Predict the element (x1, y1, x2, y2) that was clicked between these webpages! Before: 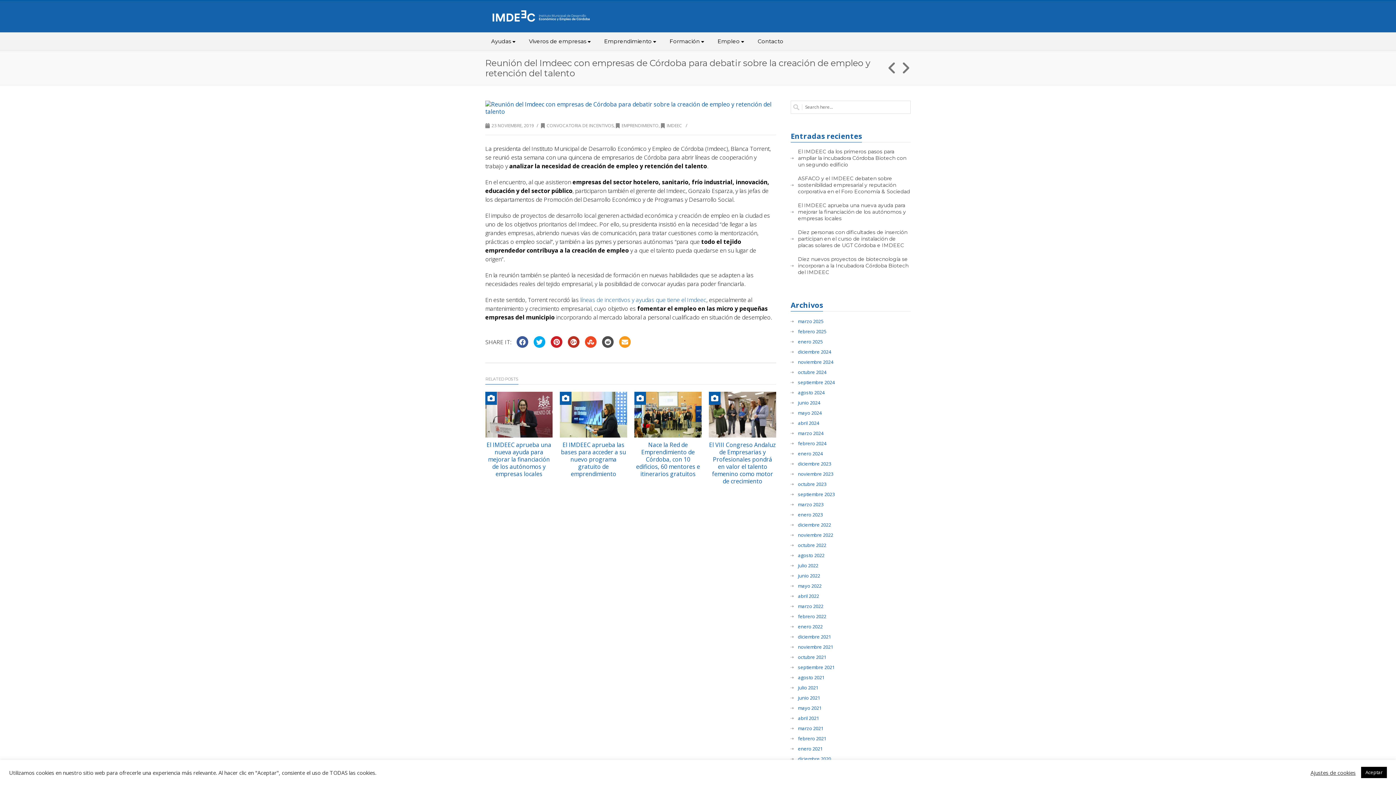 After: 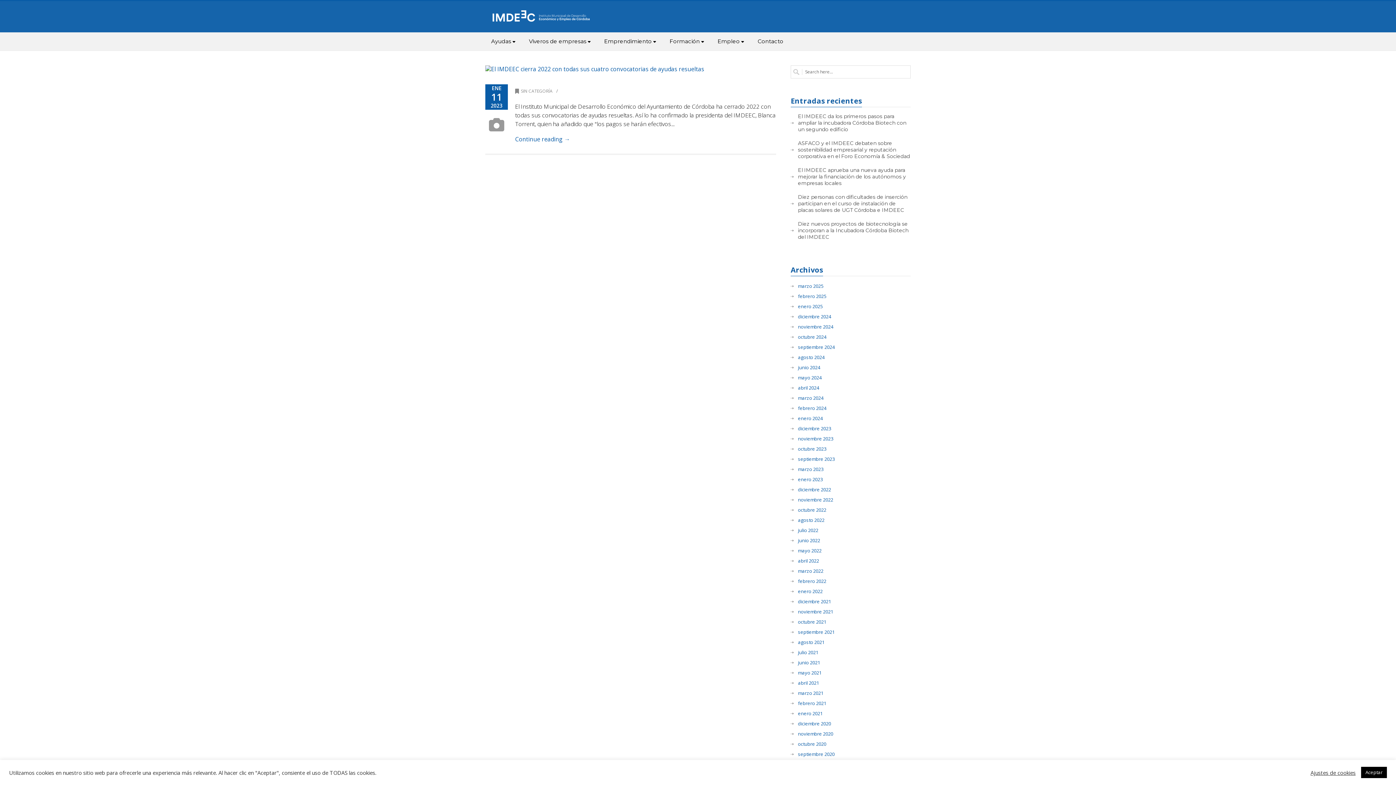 Action: label: enero 2023 bbox: (790, 512, 822, 517)